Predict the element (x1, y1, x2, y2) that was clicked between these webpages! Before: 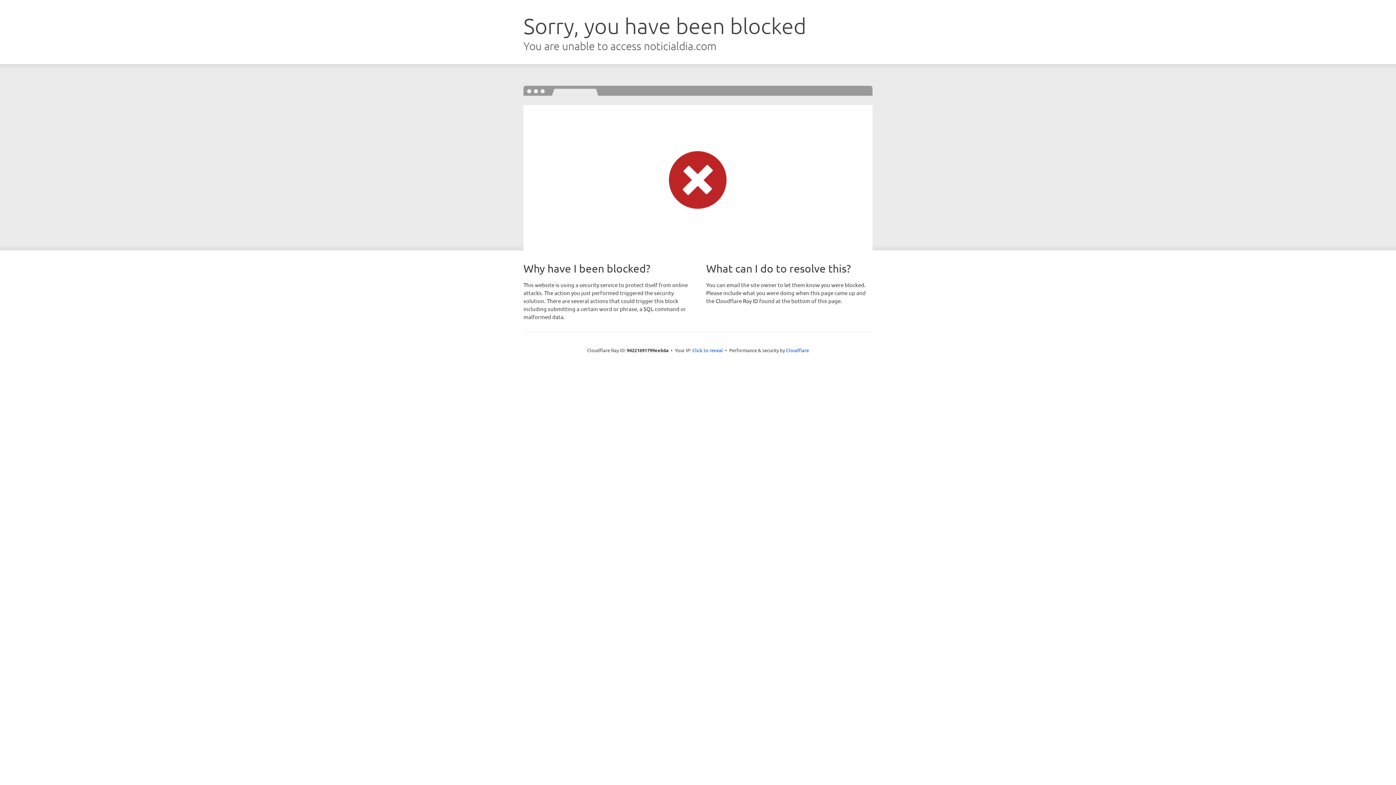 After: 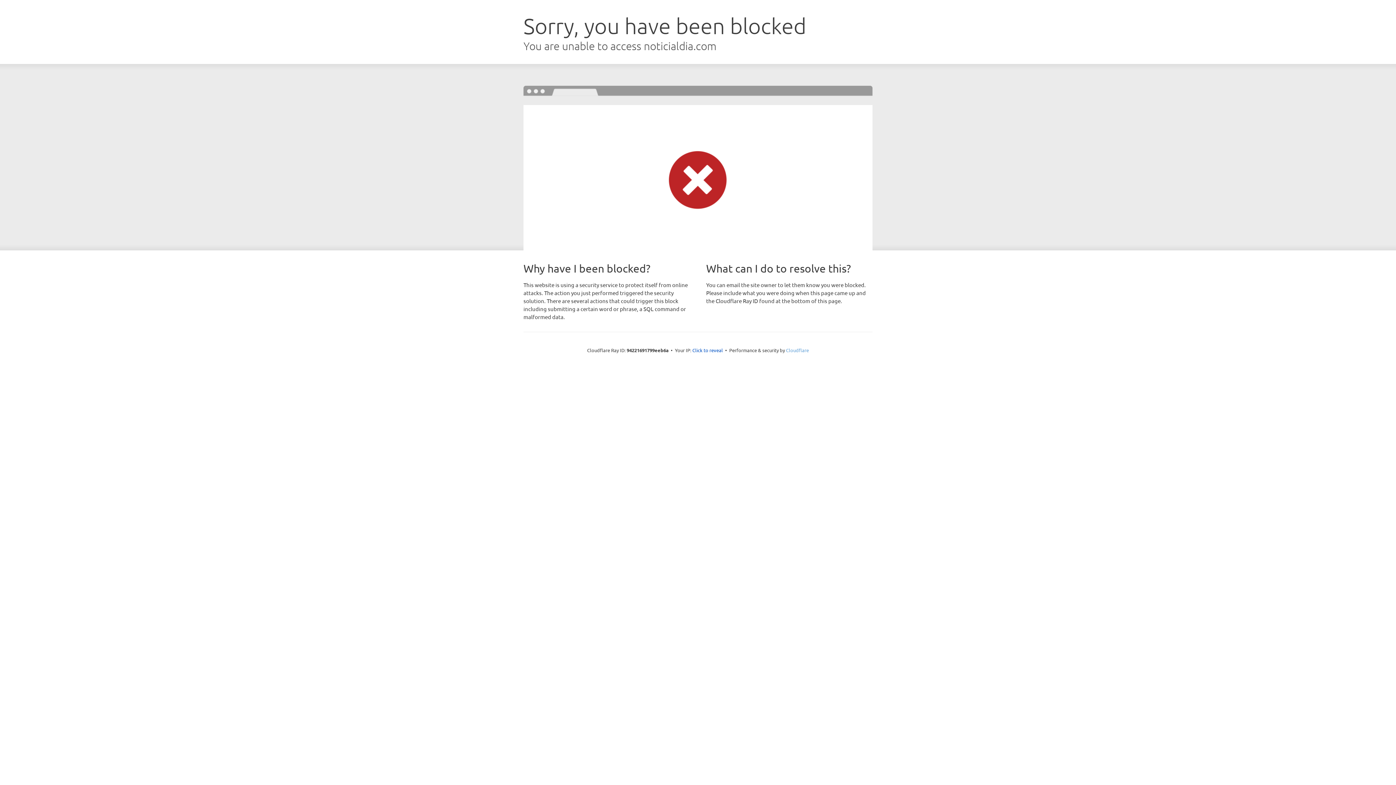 Action: label: Cloudflare bbox: (786, 347, 809, 353)